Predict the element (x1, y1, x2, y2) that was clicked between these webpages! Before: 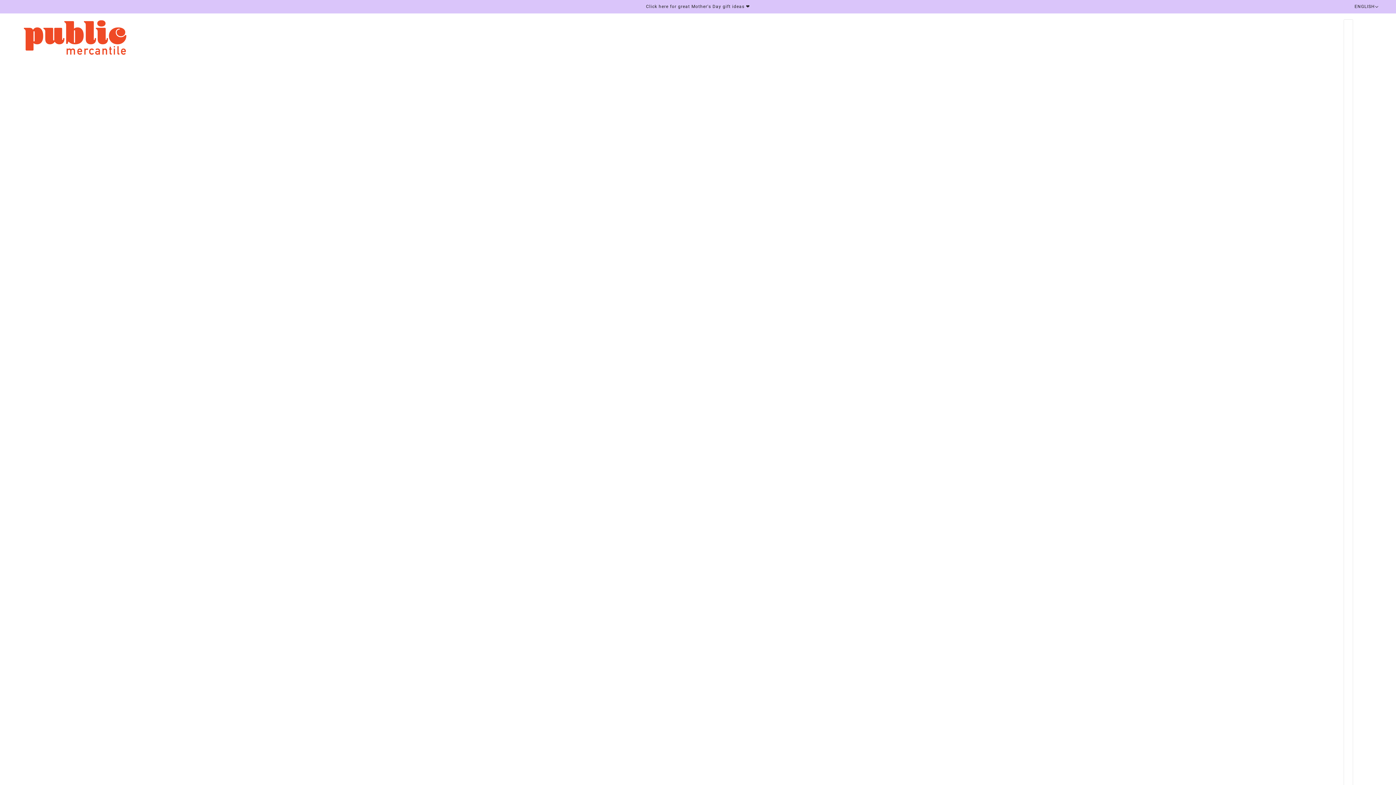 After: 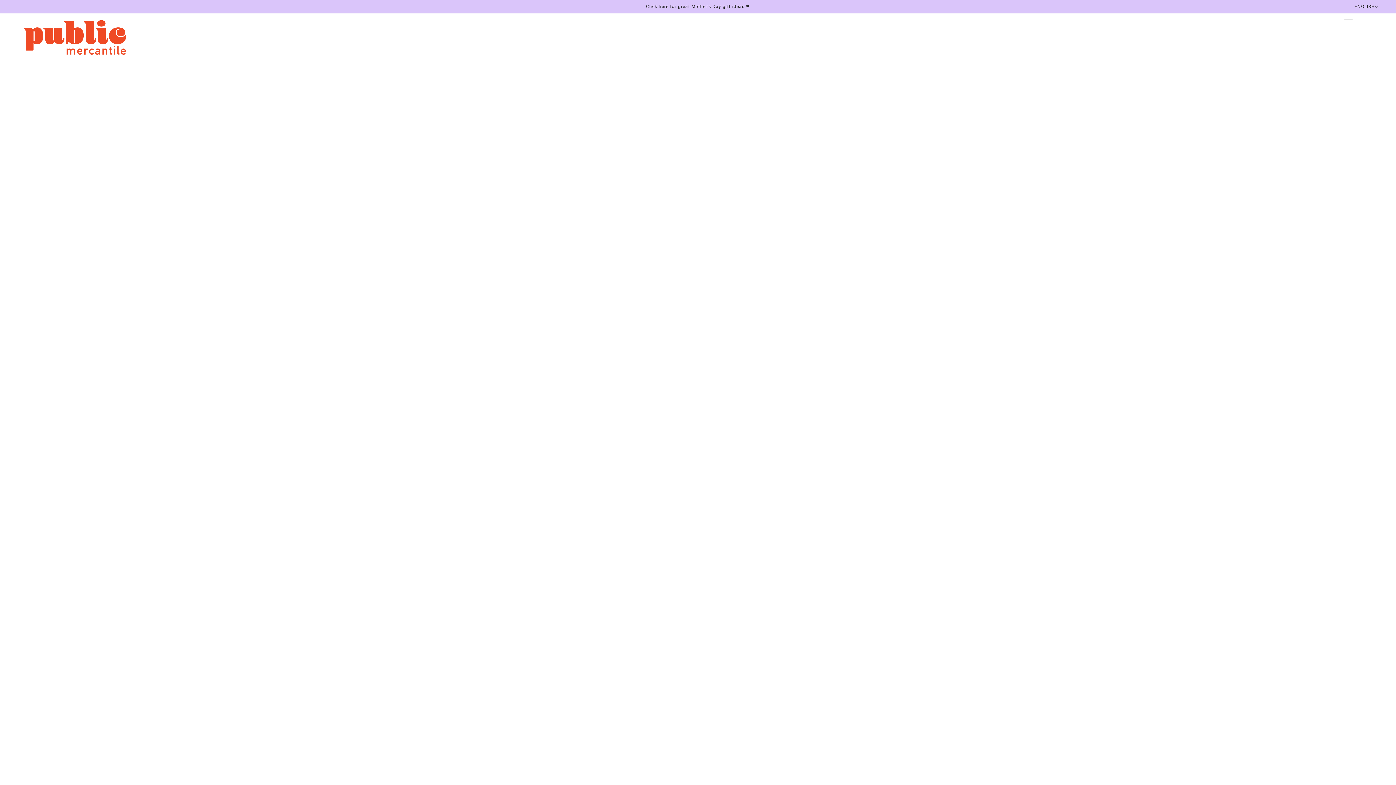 Action: label: Click here for great Mother's Day gift ideas ❤️ bbox: (646, 0, 750, 13)